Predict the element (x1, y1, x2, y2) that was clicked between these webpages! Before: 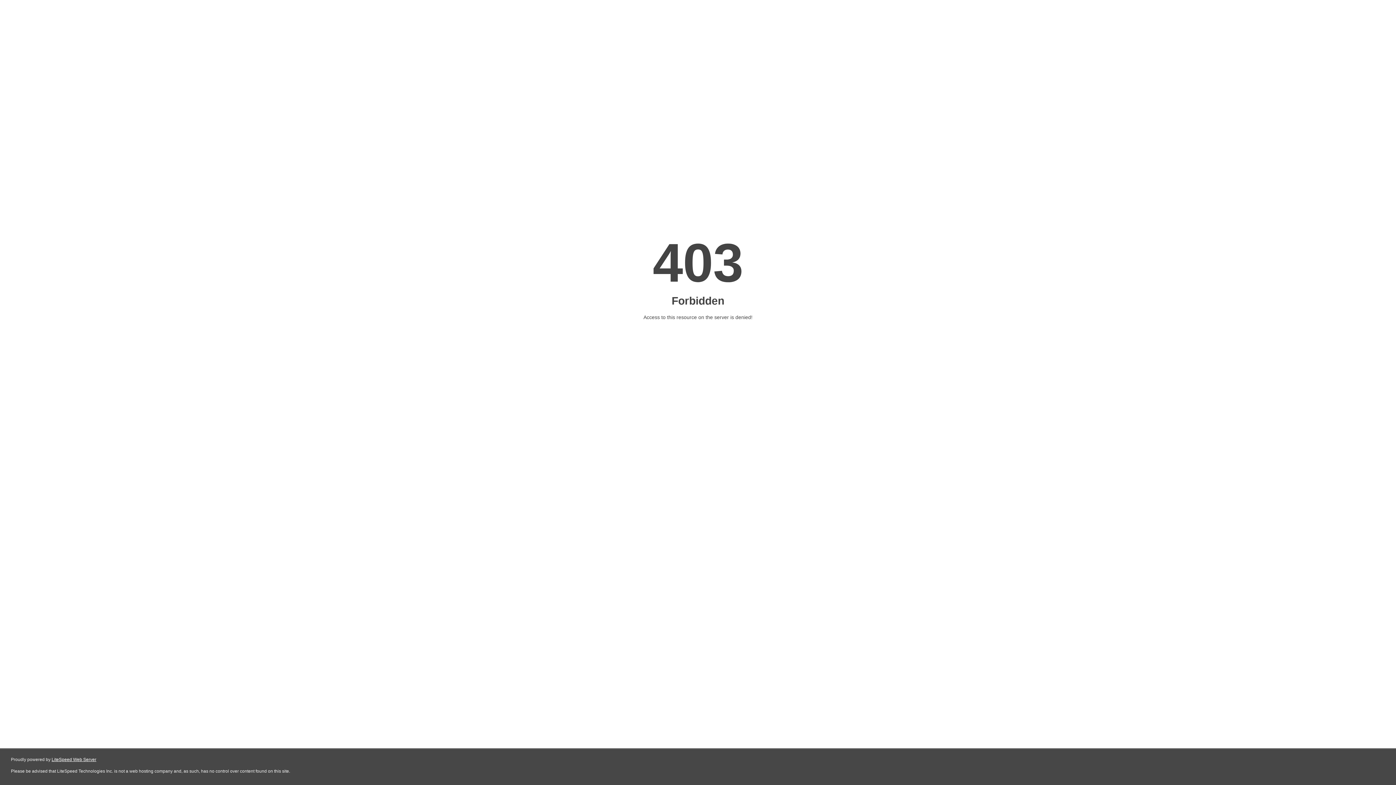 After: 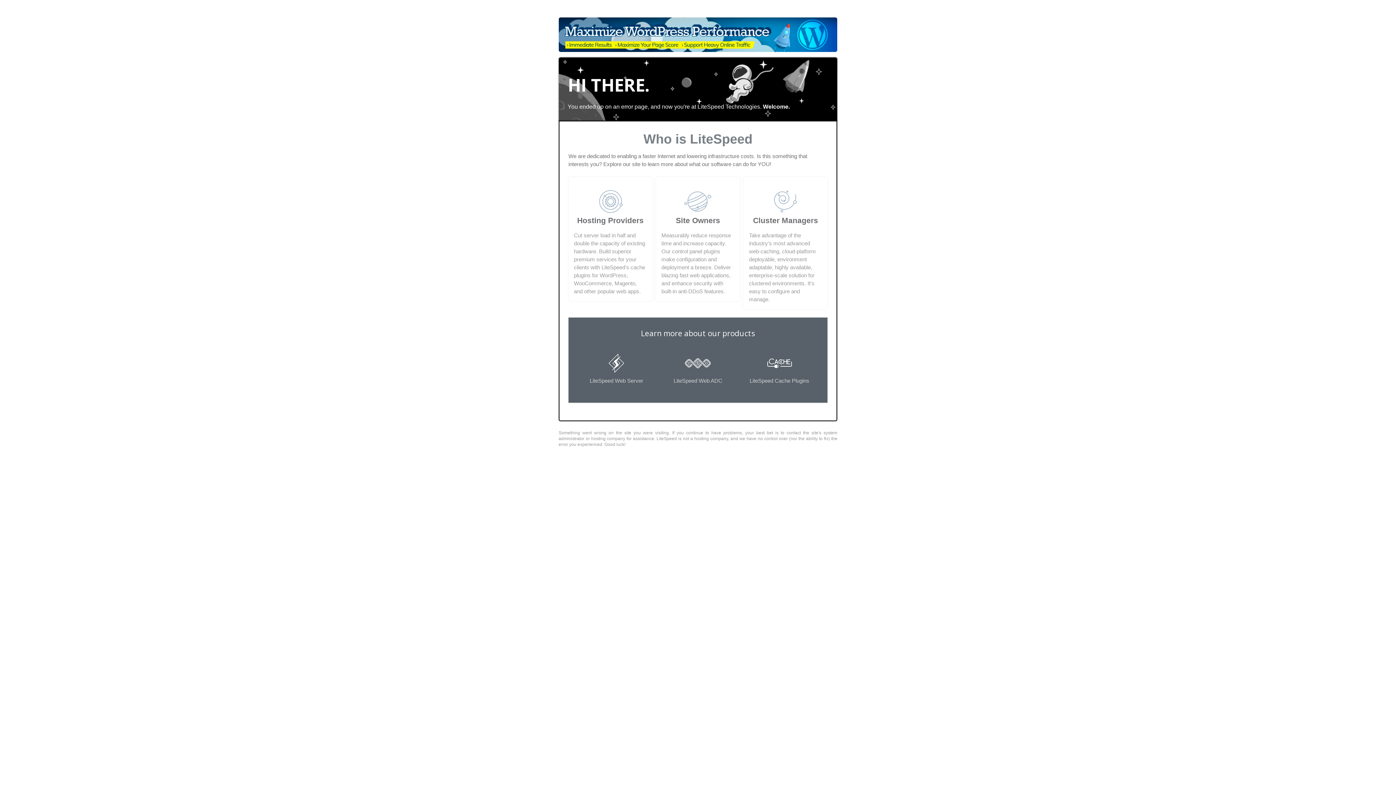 Action: label: LiteSpeed Web Server bbox: (51, 757, 96, 762)